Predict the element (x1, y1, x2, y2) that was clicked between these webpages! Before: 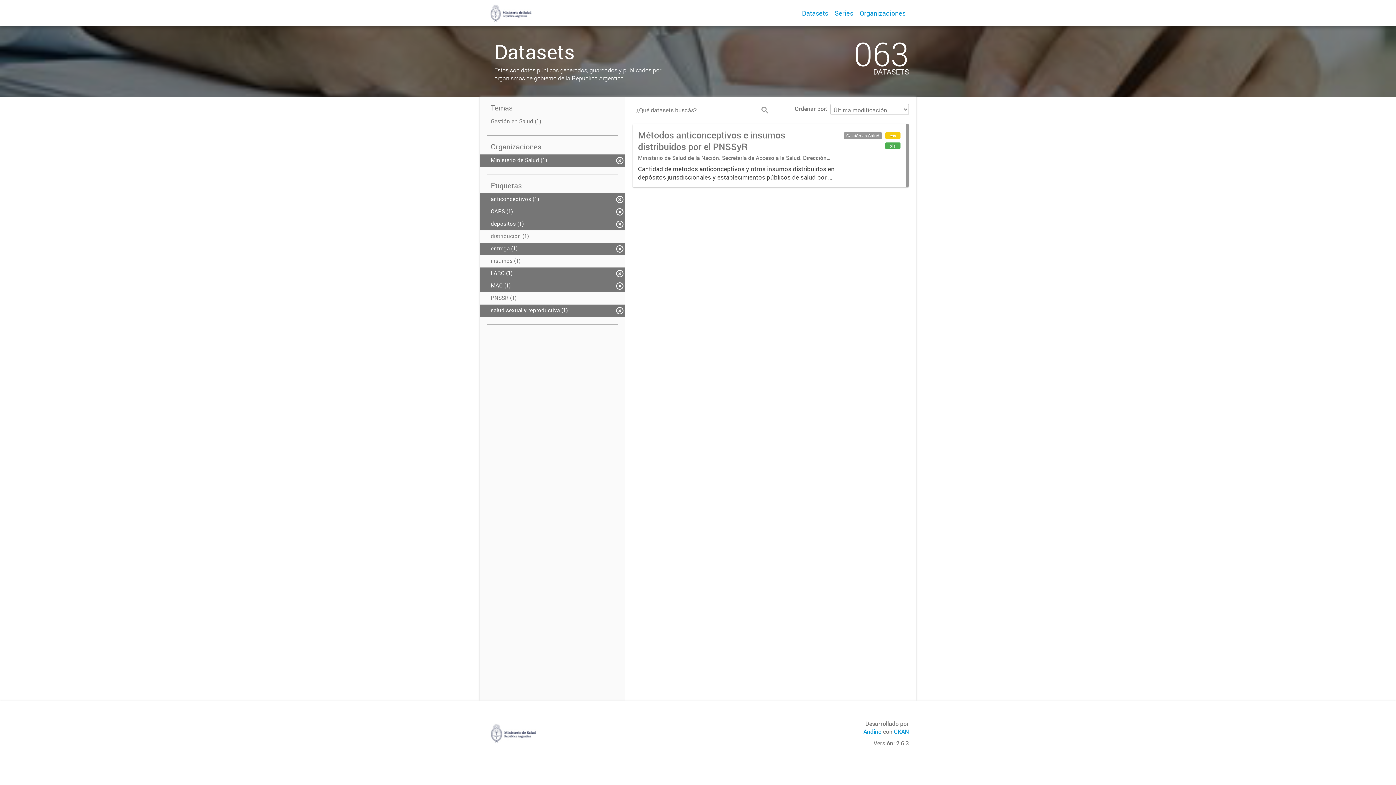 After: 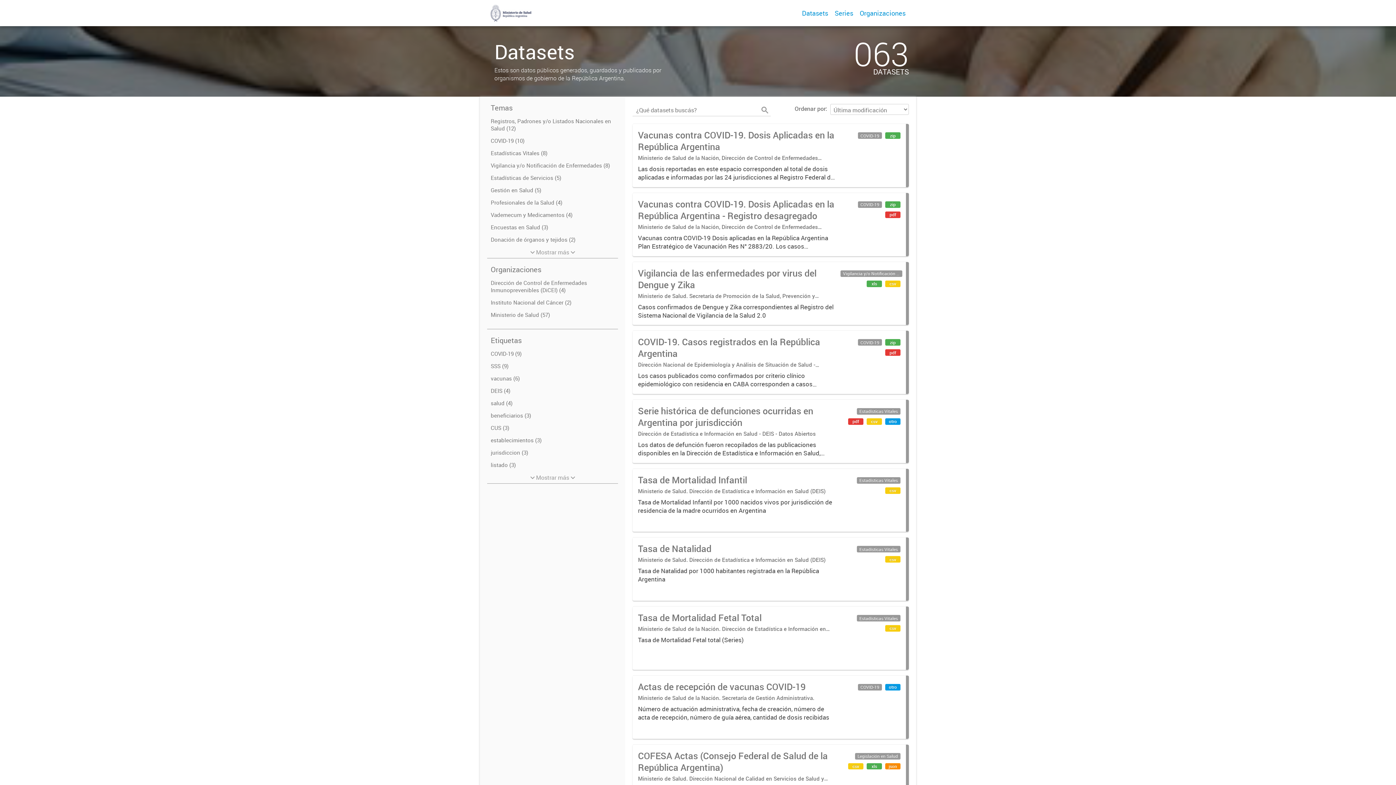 Action: bbox: (798, 0, 831, 26) label: Datasets